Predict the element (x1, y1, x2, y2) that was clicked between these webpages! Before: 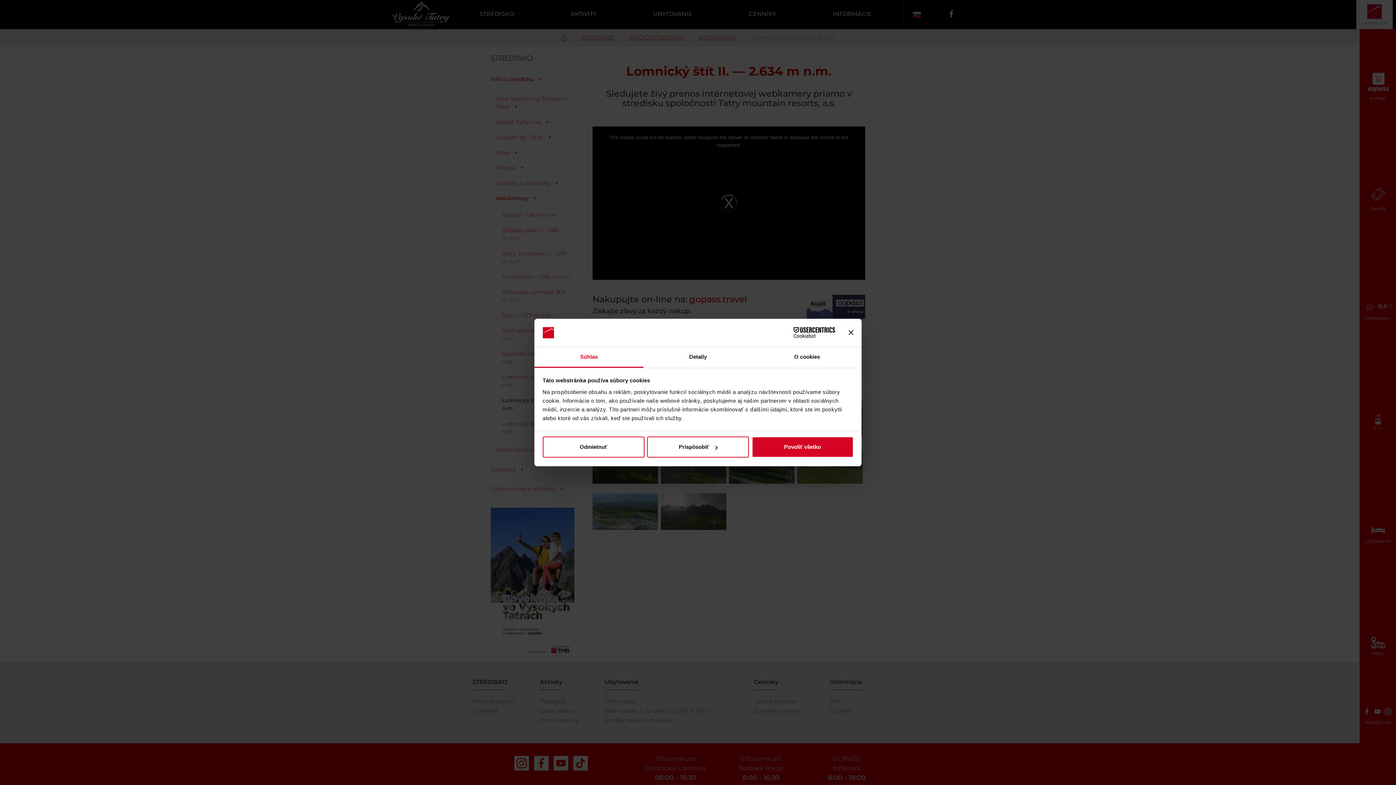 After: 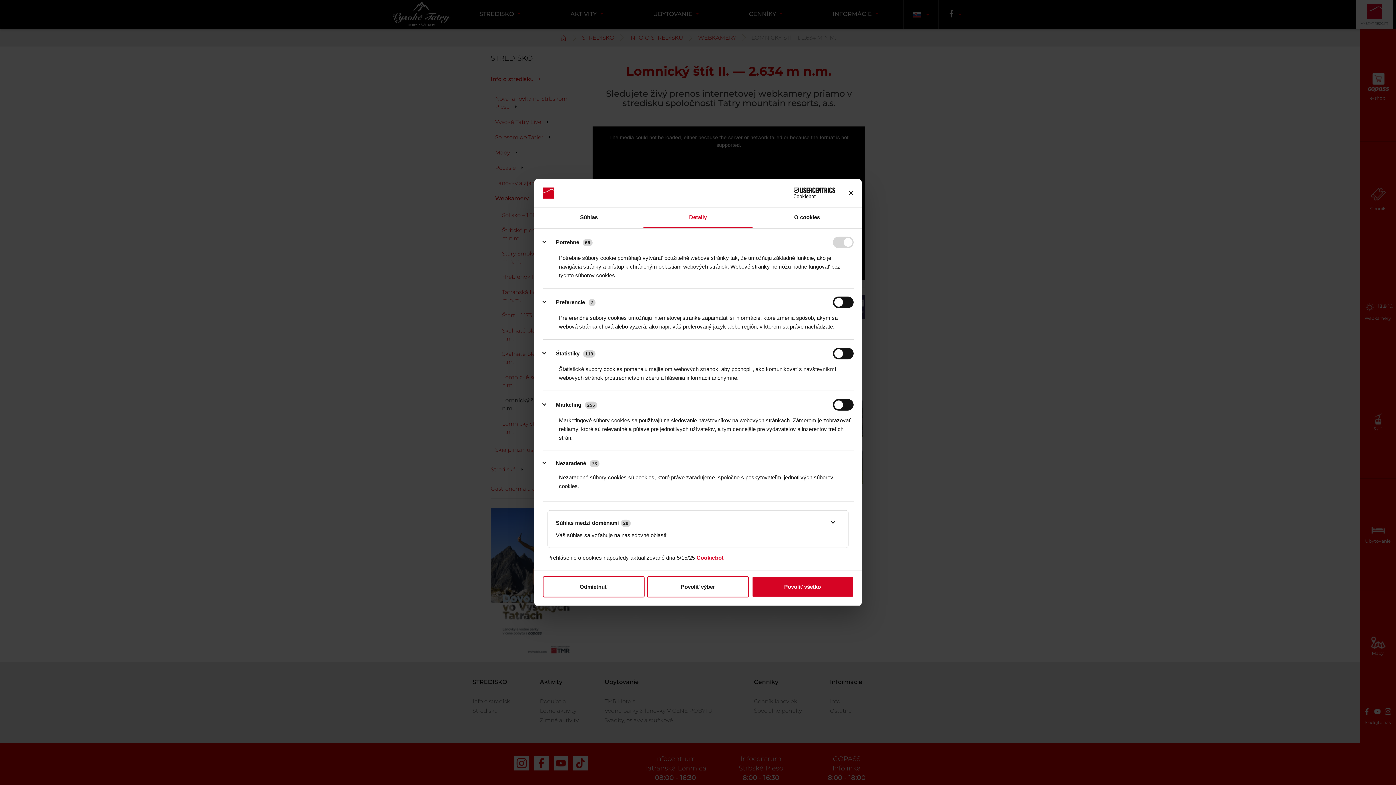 Action: label: Detaily bbox: (643, 347, 752, 367)